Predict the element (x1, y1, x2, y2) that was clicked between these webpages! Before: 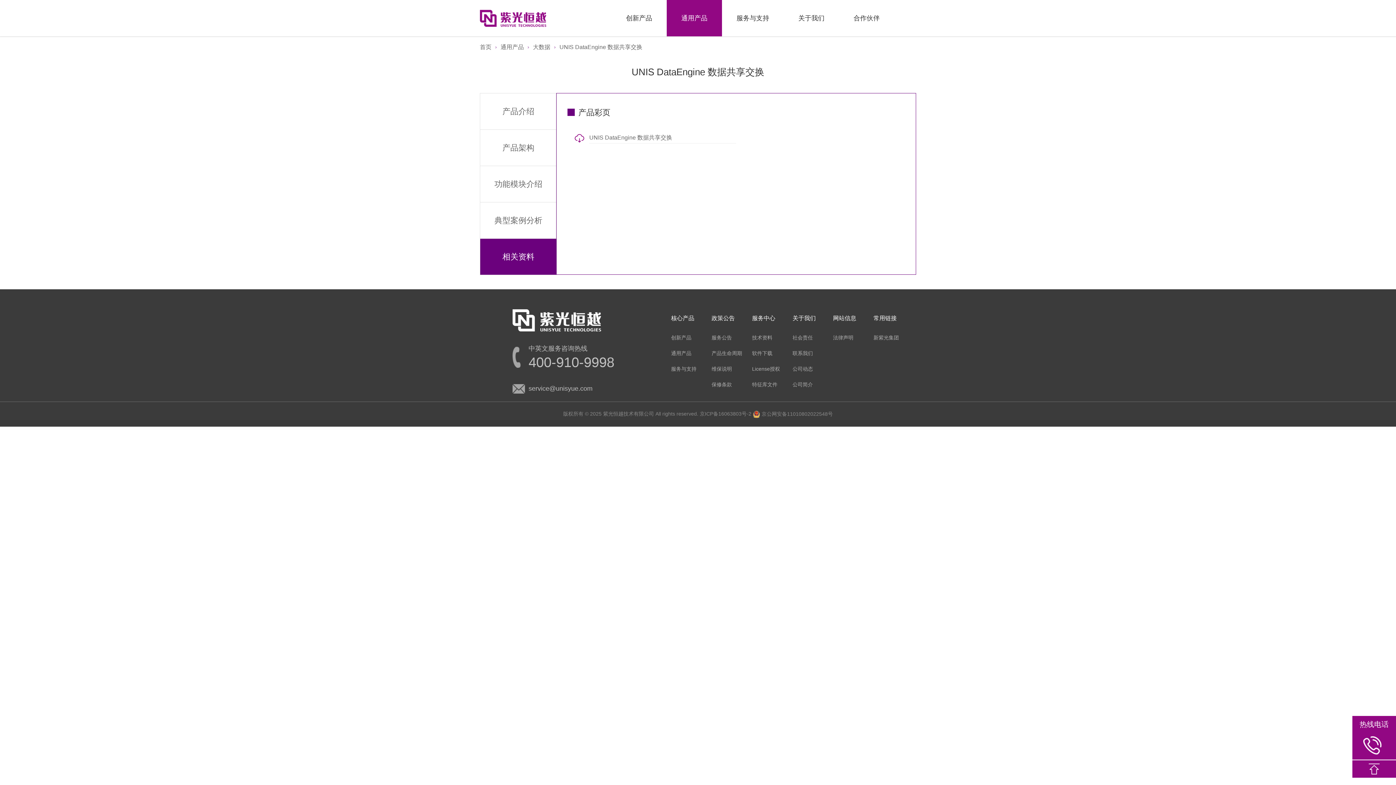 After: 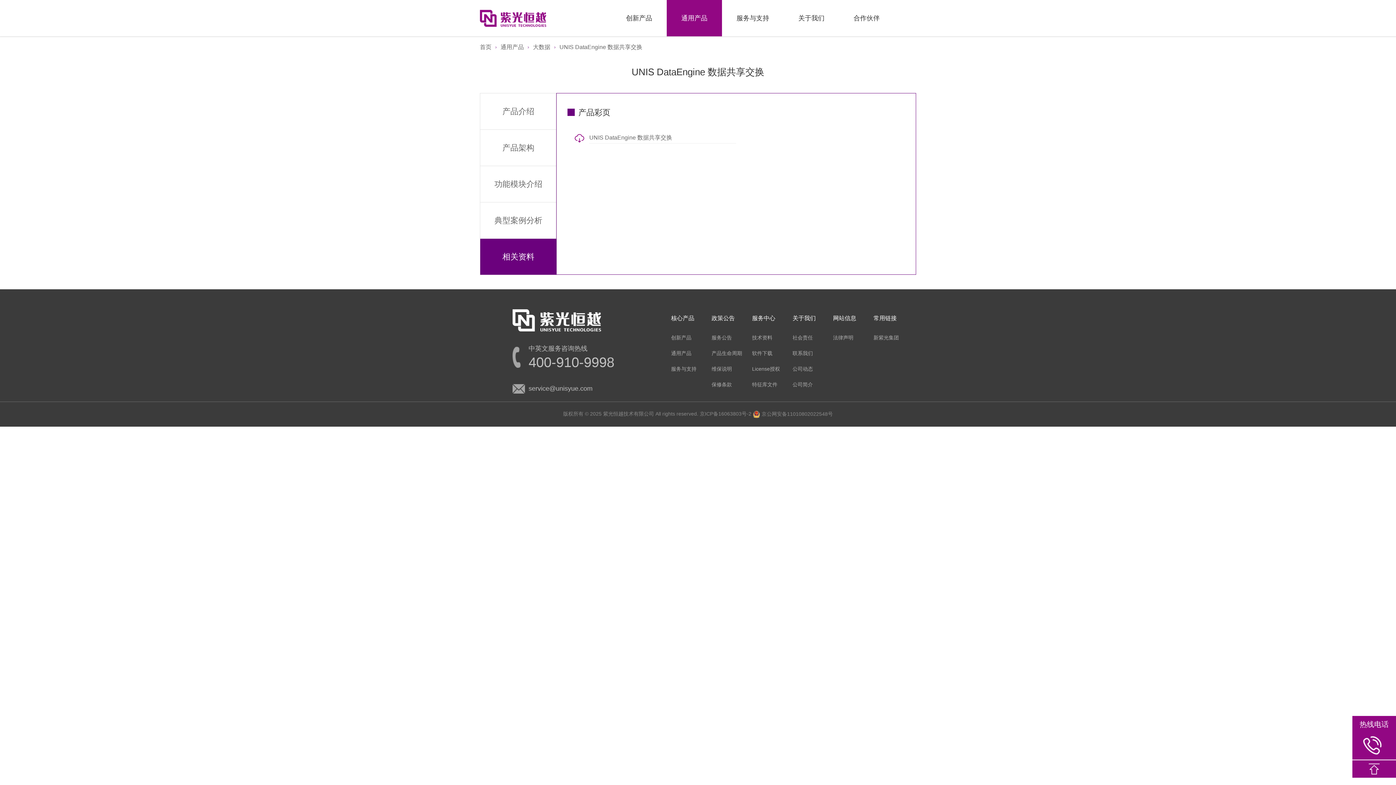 Action: bbox: (512, 337, 619, 377) label: 中英文服务咨询热线

400-910-9998